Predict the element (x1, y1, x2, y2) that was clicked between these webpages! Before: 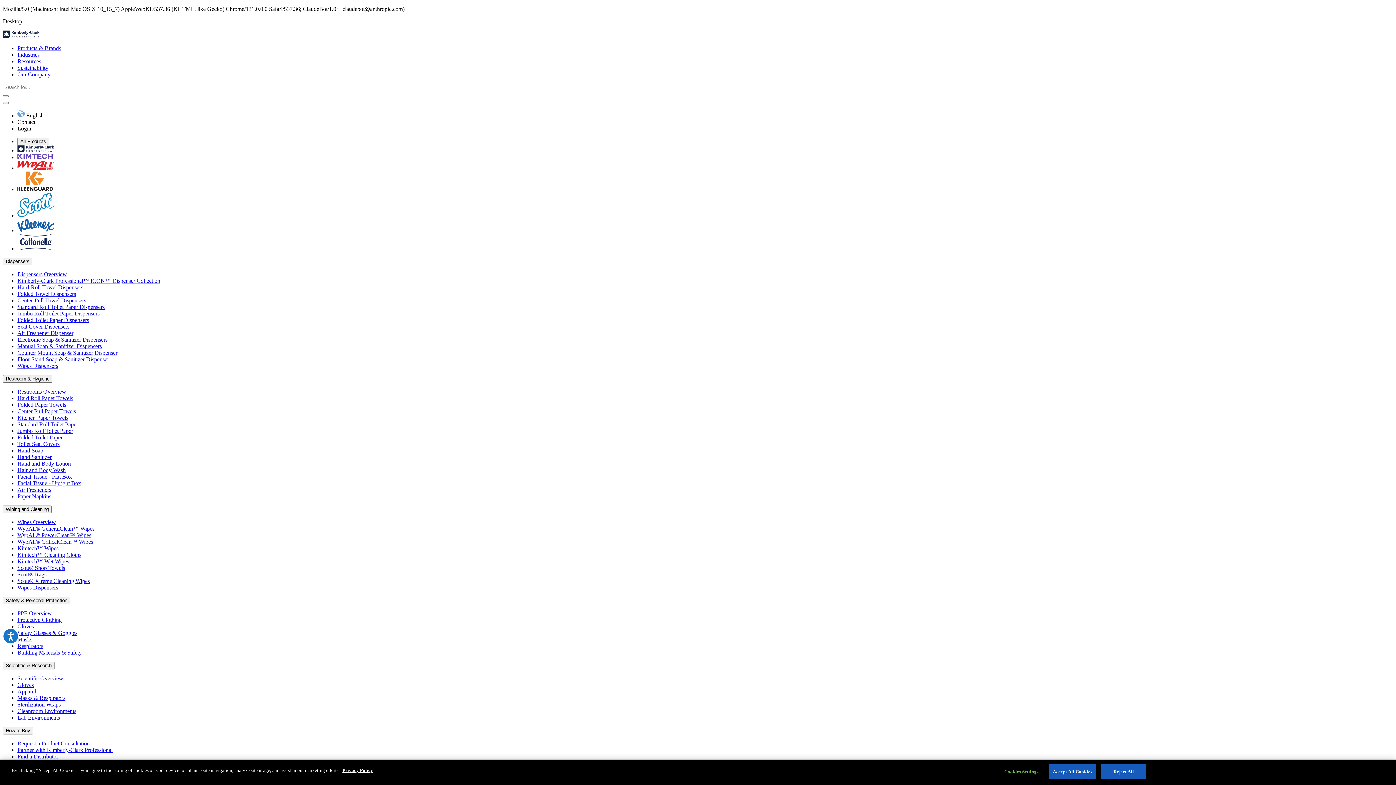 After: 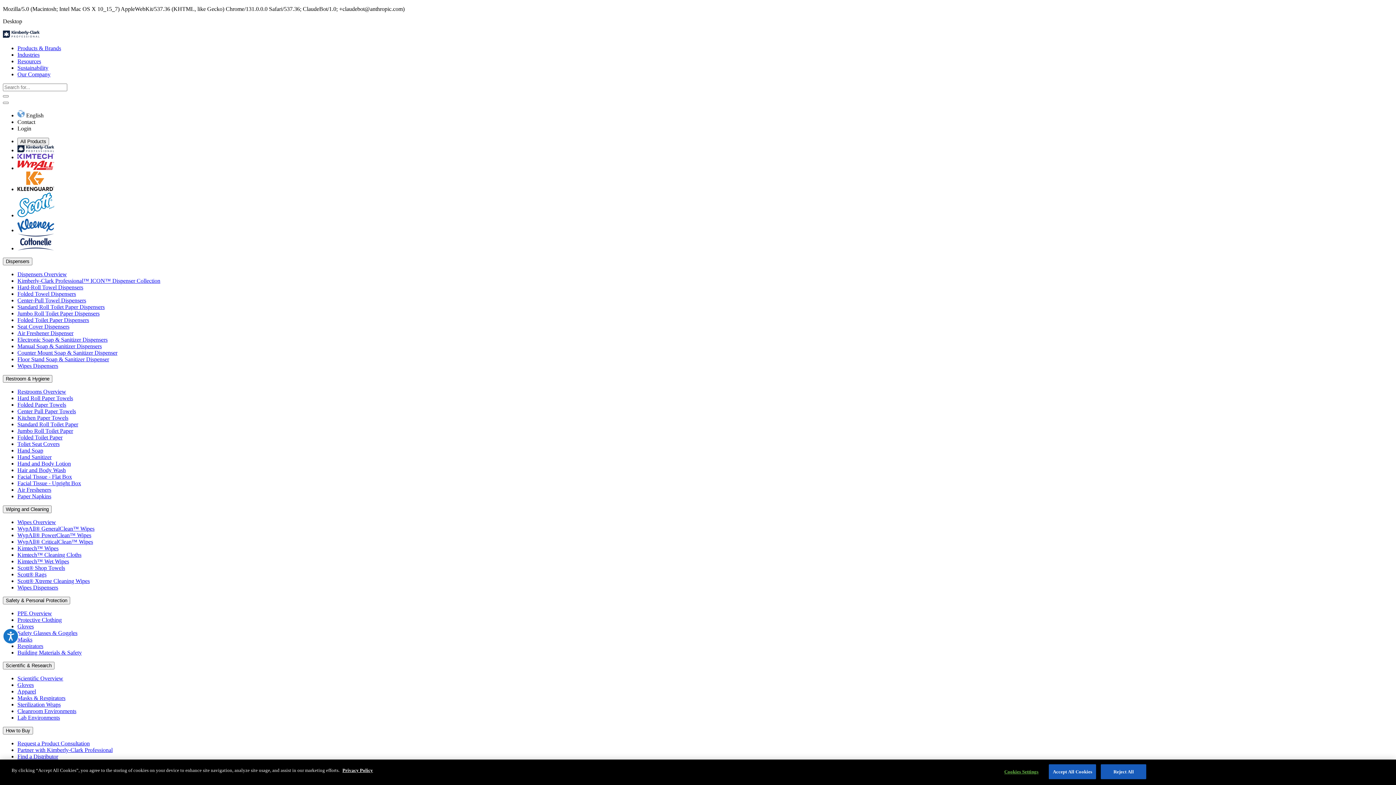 Action: bbox: (17, 330, 73, 336) label: Air Freshener Dispenser